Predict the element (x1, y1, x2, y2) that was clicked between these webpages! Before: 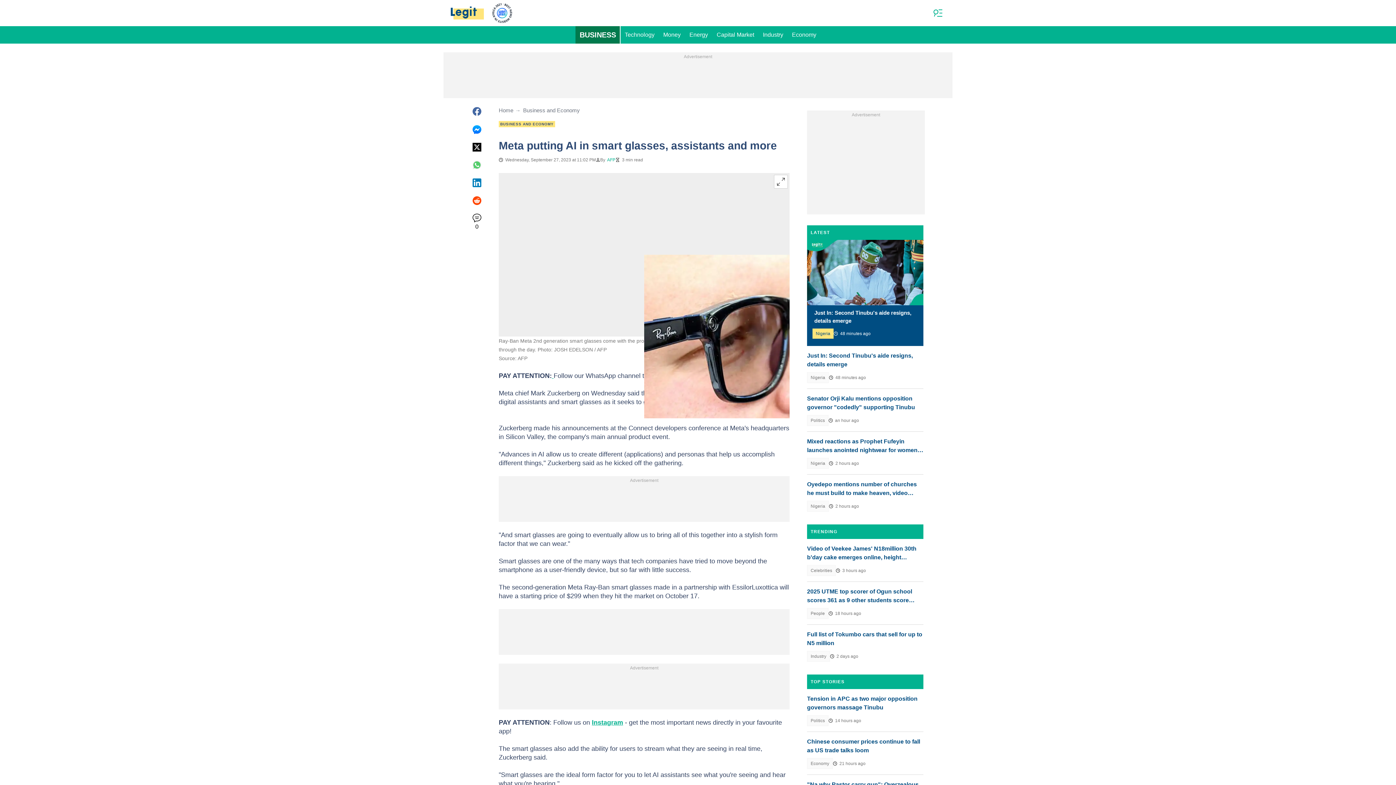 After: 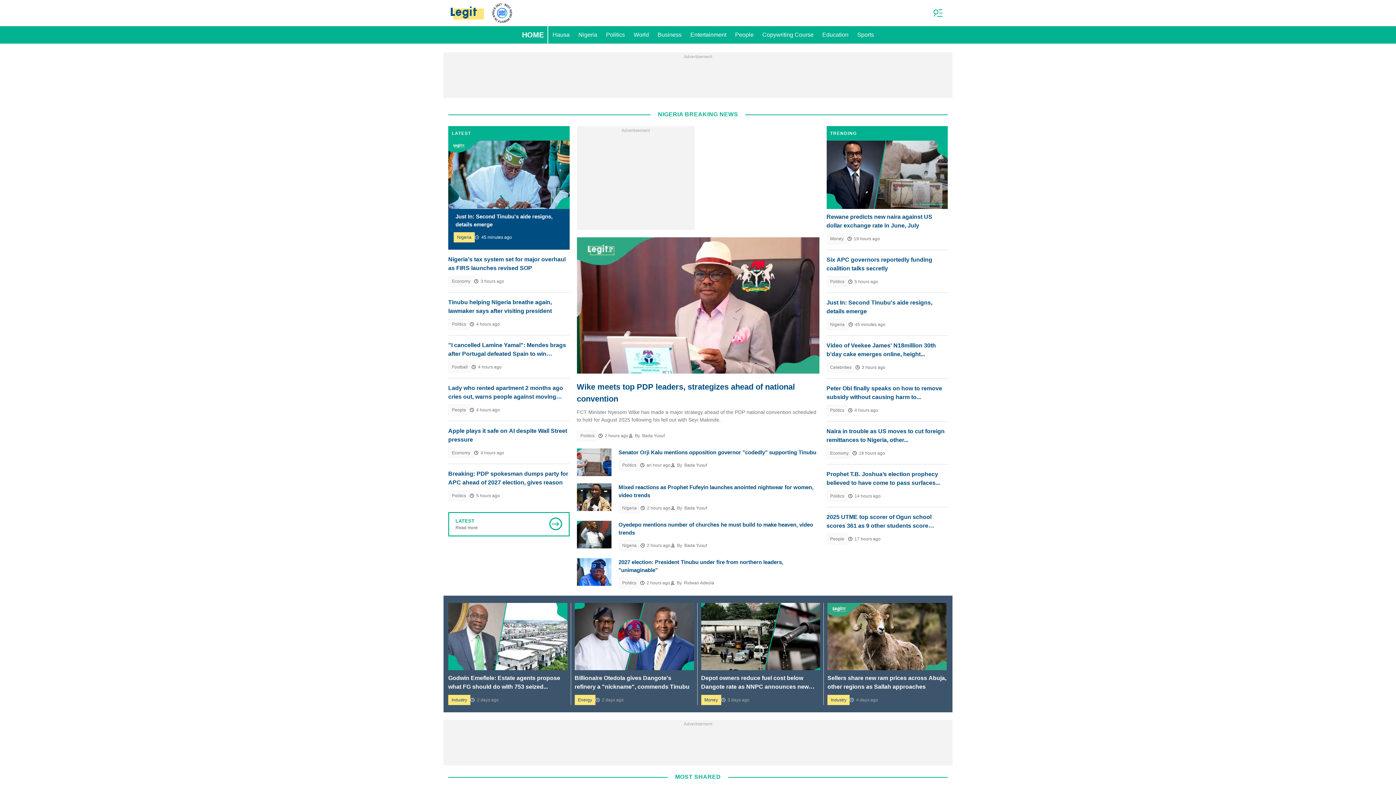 Action: bbox: (450, 6, 483, 19)